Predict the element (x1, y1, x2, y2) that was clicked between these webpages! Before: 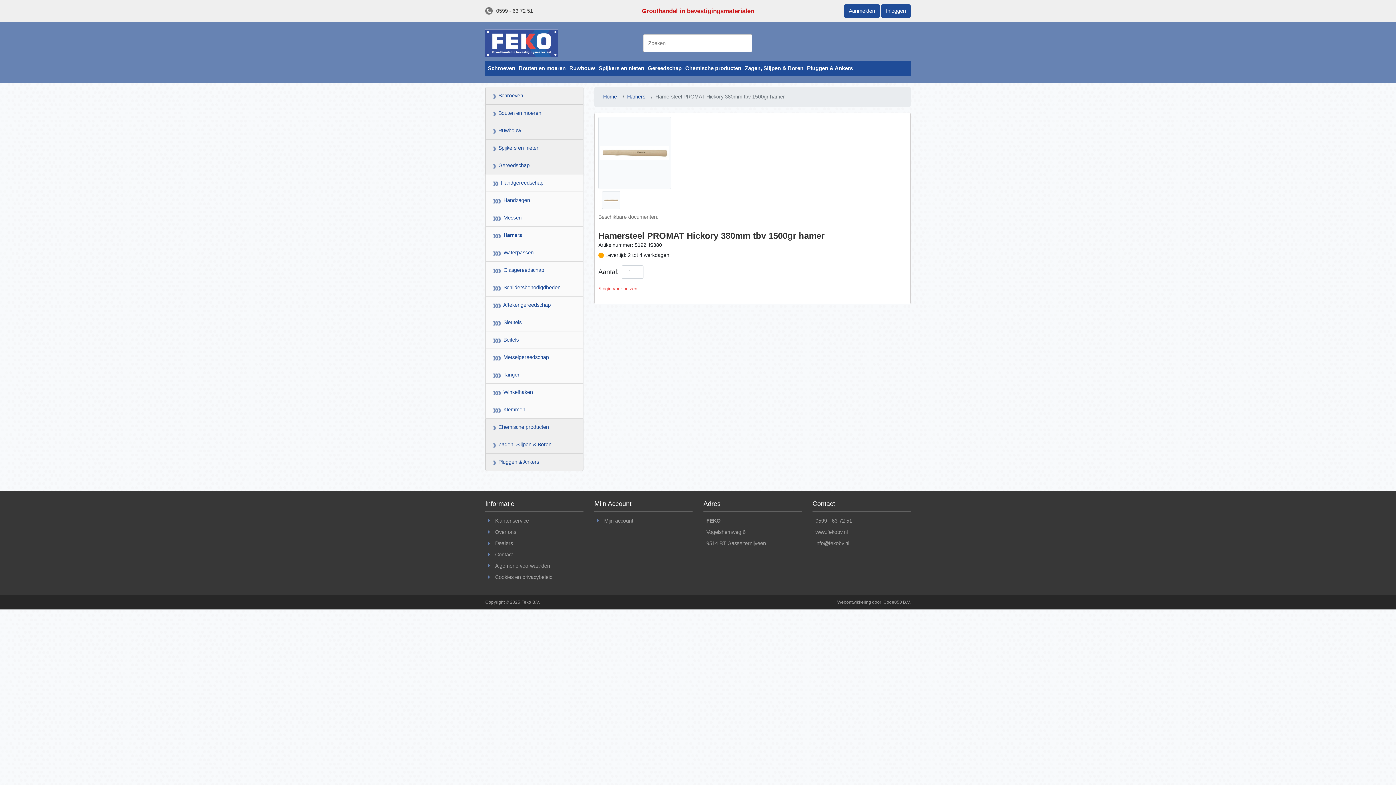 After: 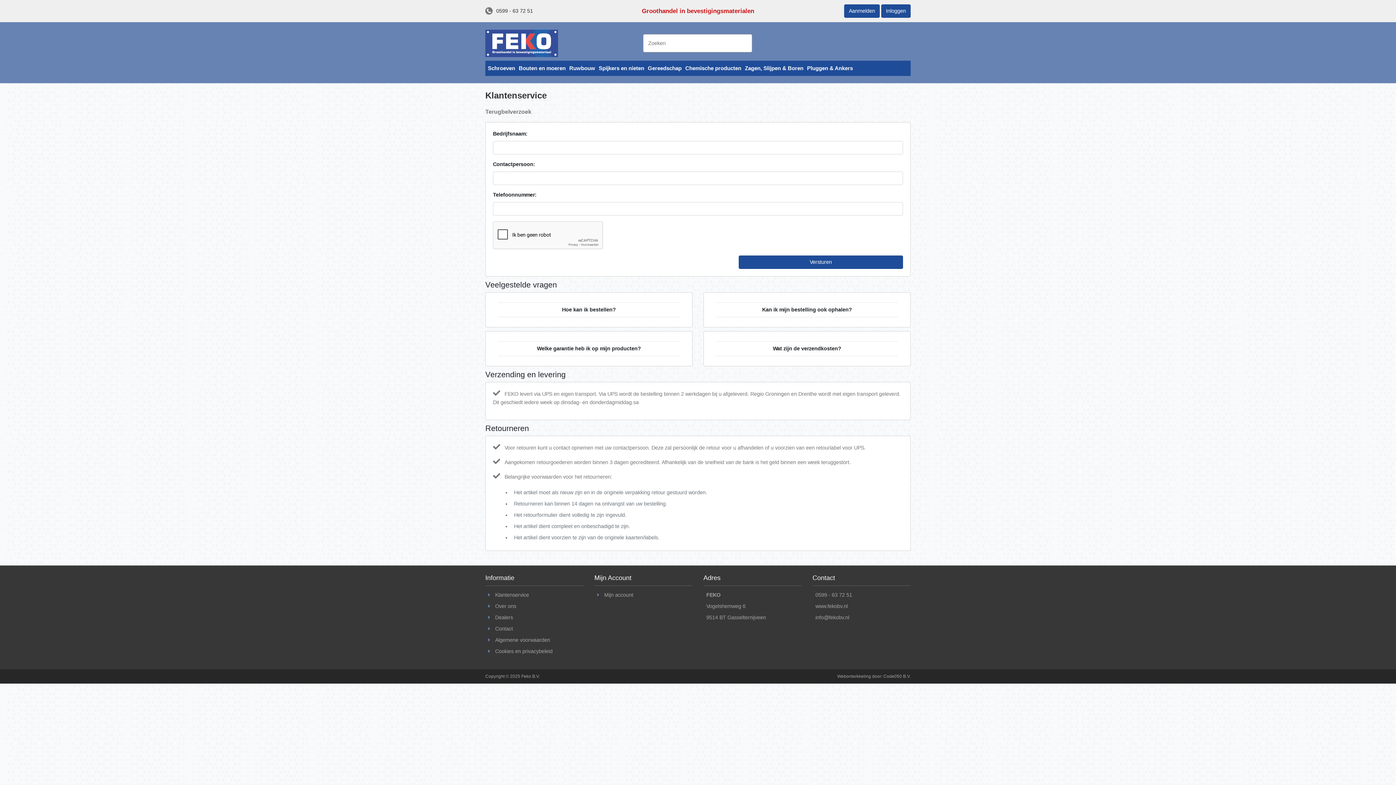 Action: label: Klantenservice bbox: (495, 518, 529, 524)